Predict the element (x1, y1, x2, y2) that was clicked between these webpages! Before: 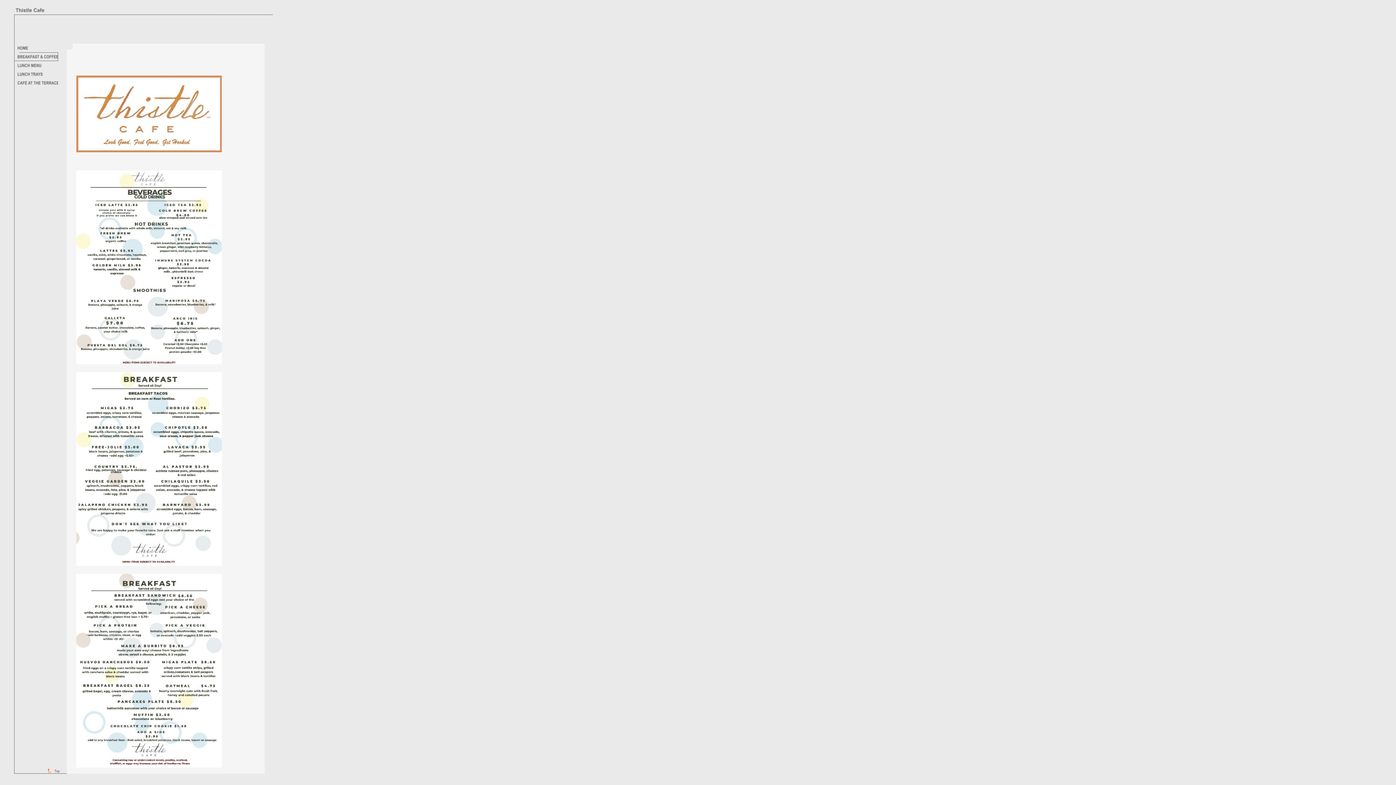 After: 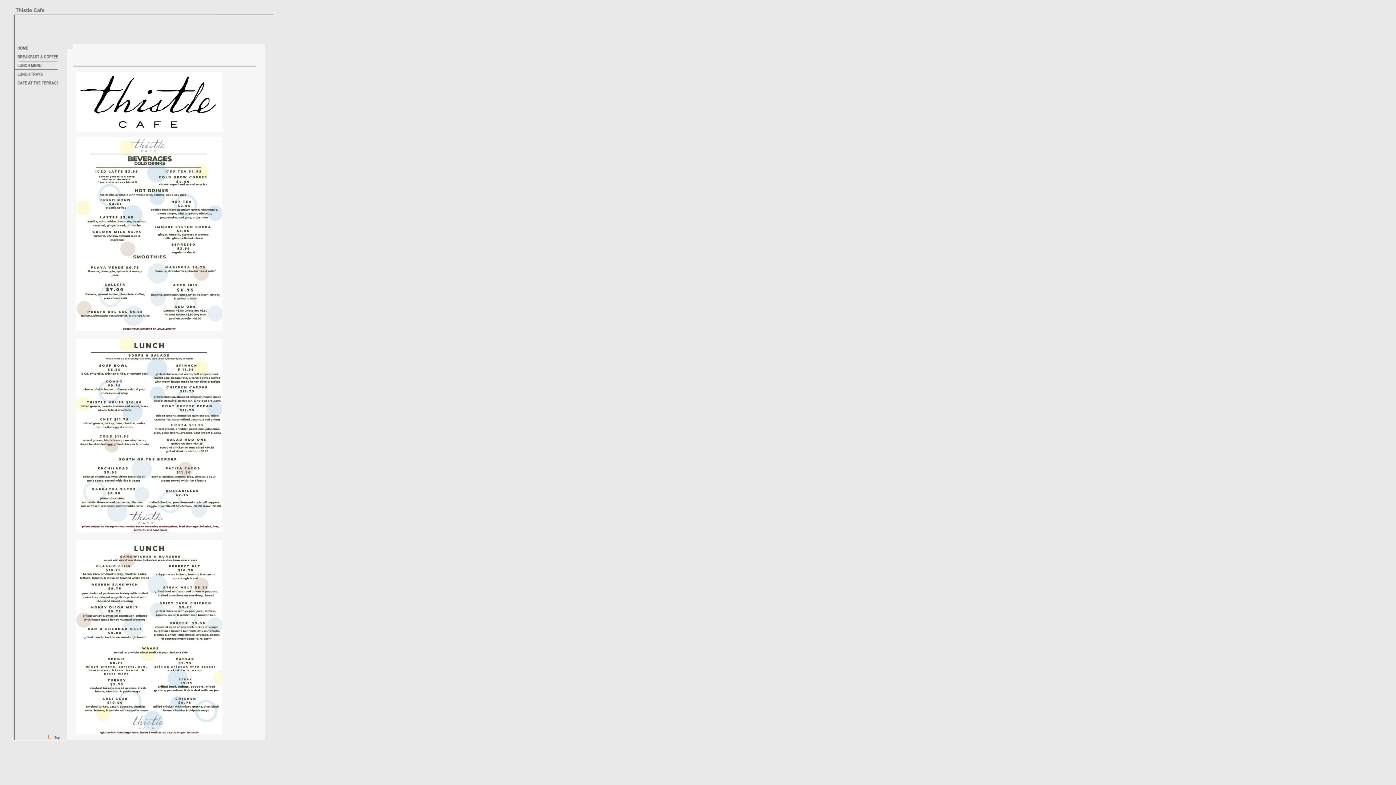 Action: bbox: (14, 65, 58, 70)